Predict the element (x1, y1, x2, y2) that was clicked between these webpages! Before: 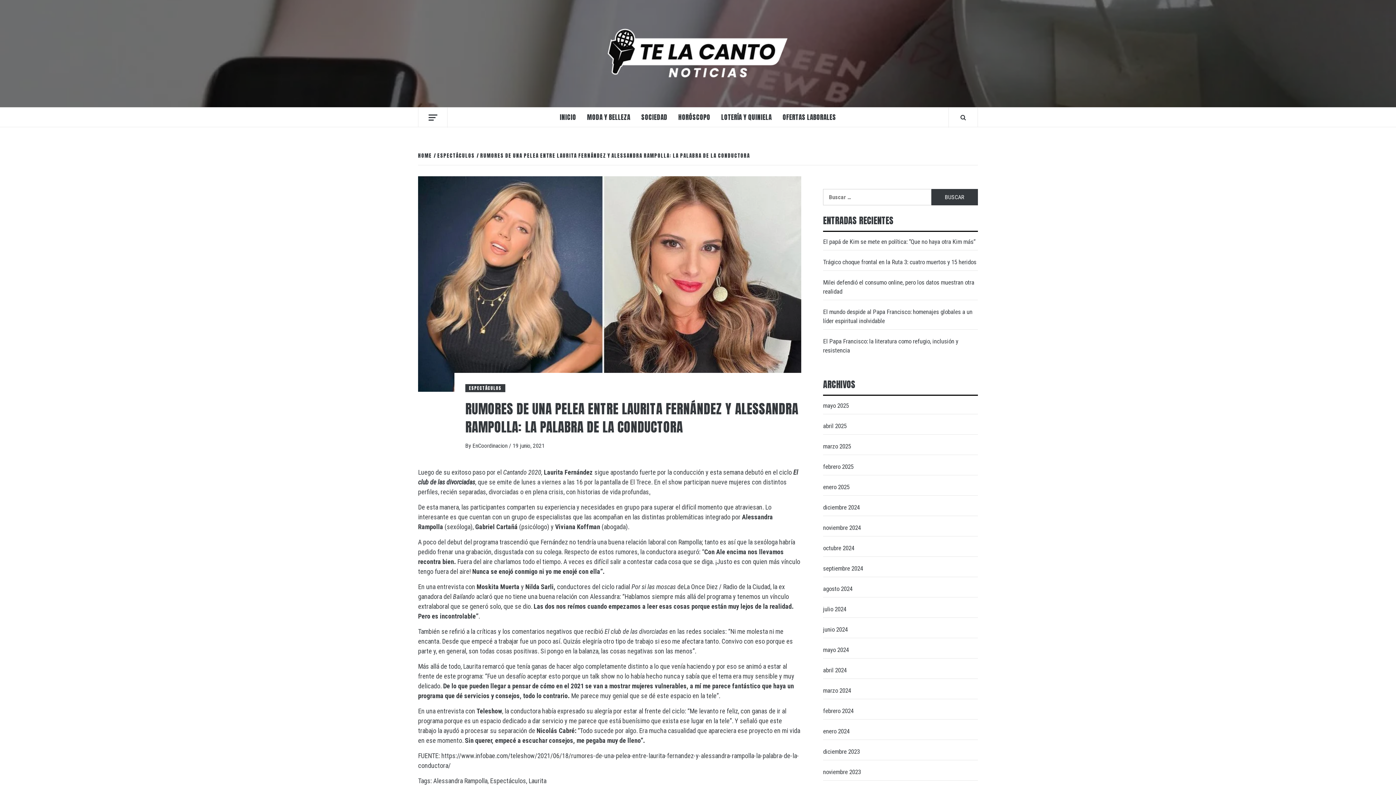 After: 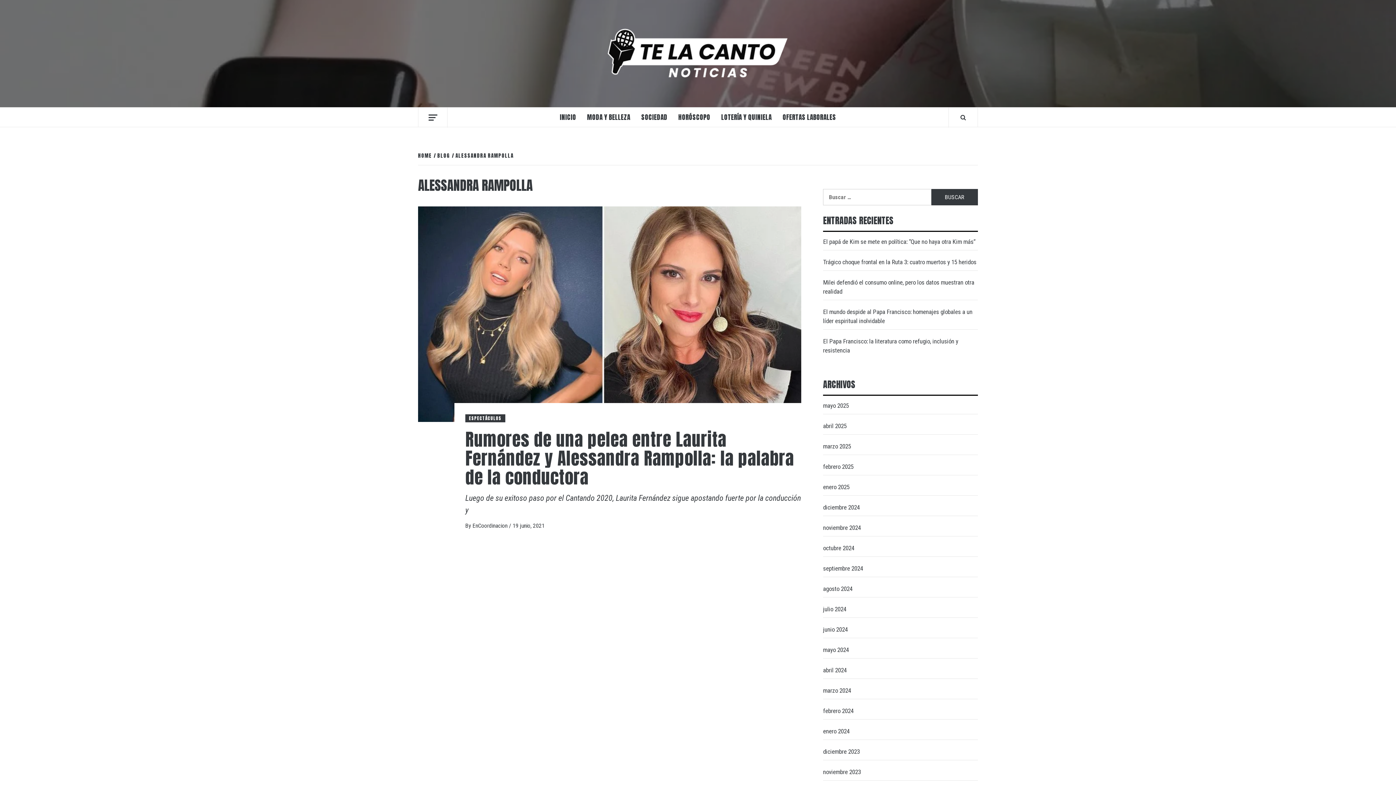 Action: label: Alessandra Rampolla bbox: (433, 777, 487, 785)